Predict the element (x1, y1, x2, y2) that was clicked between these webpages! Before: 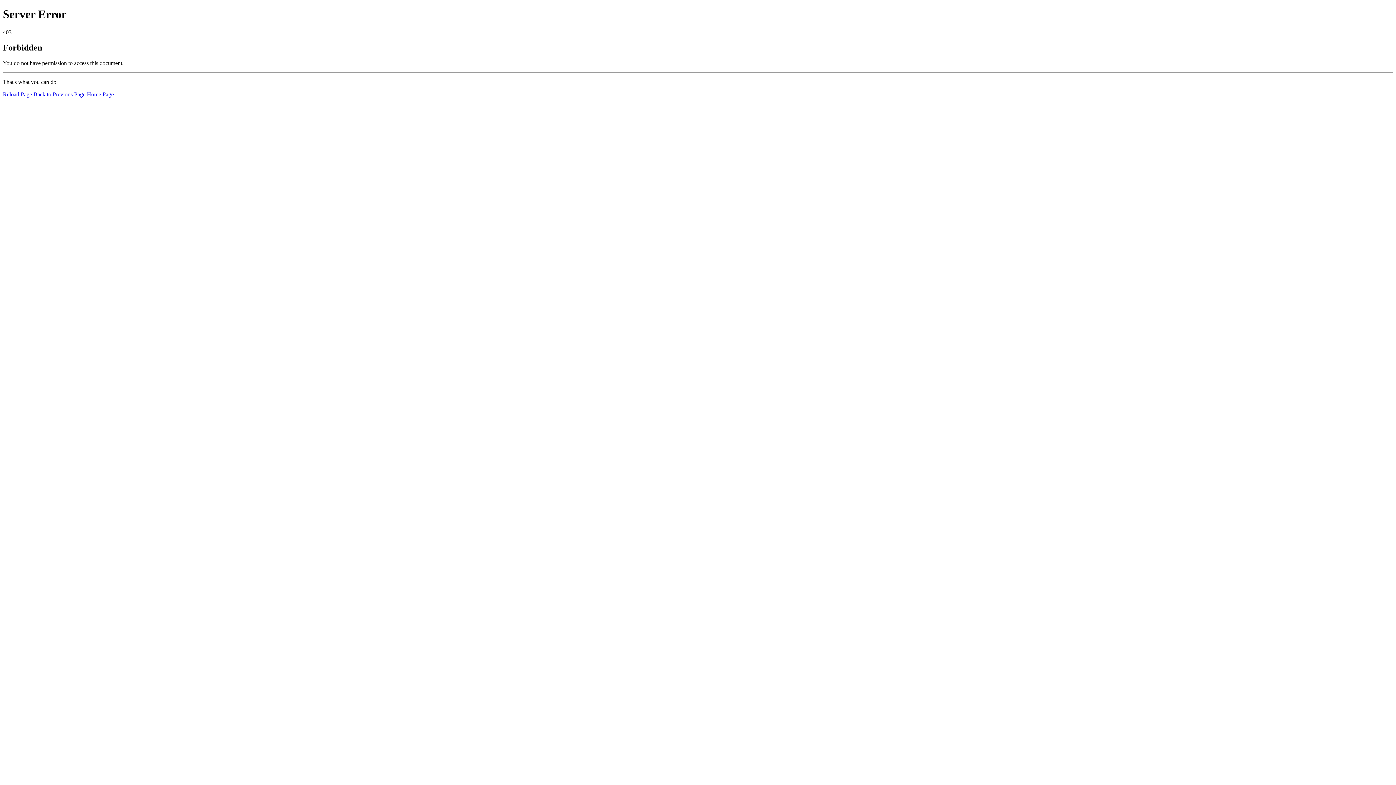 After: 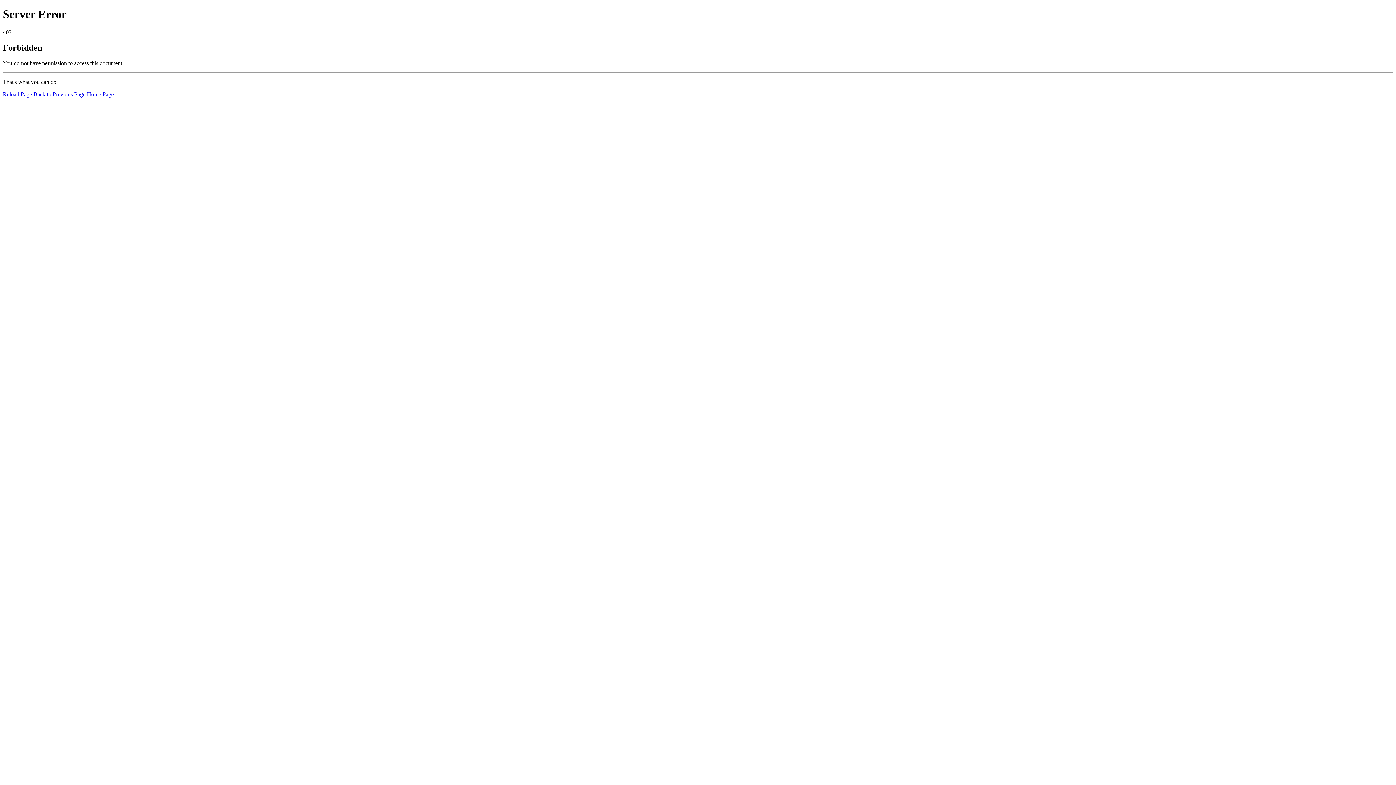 Action: label: Reload Page bbox: (2, 91, 32, 97)